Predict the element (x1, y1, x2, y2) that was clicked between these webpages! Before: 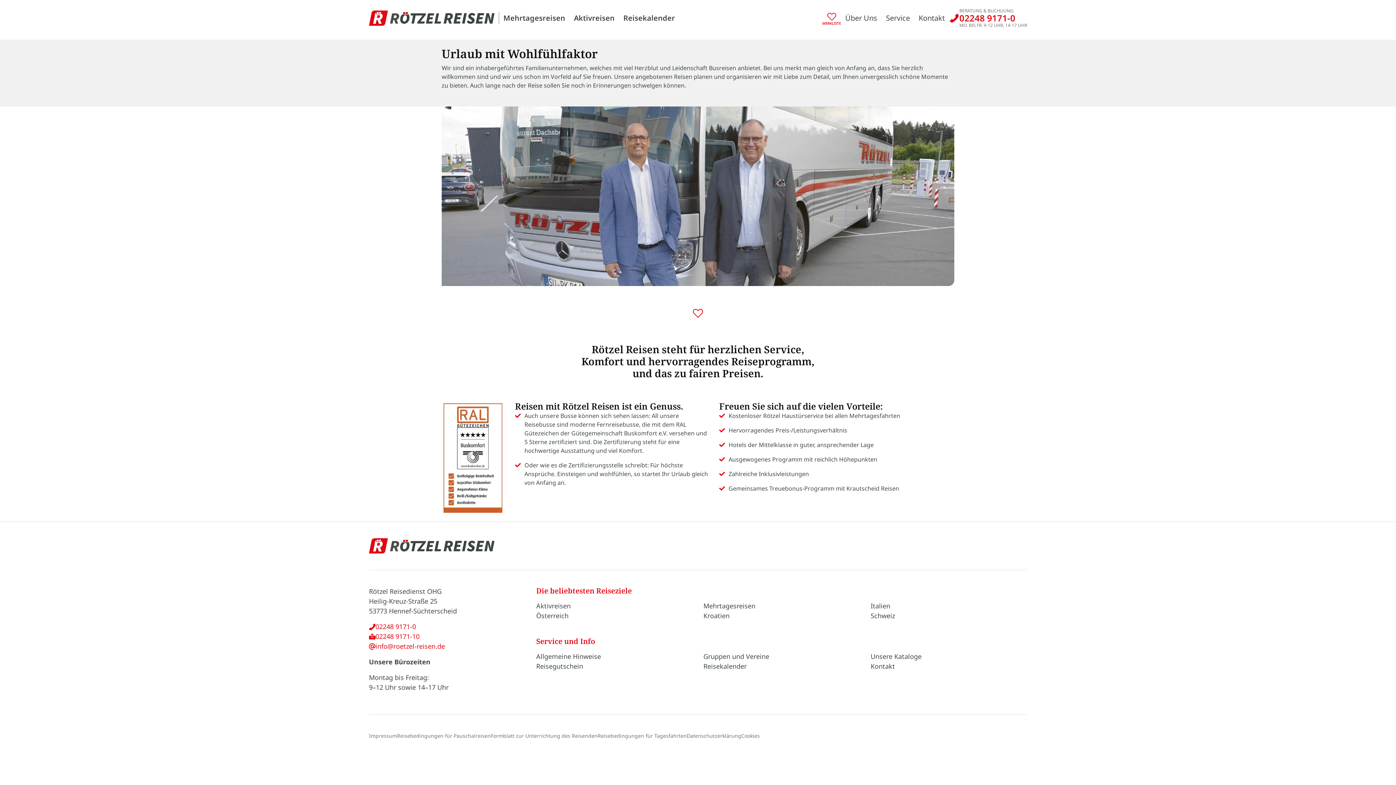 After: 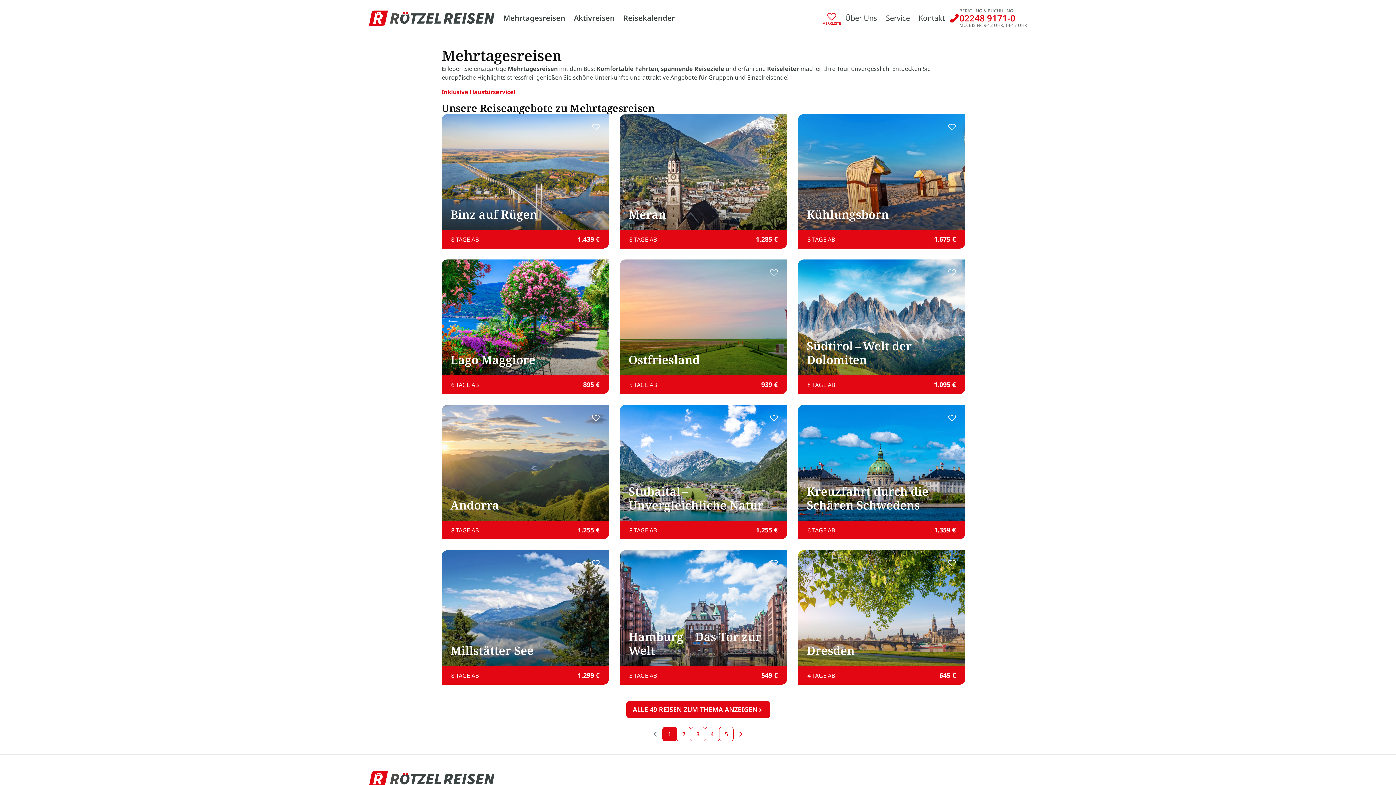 Action: bbox: (499, 11, 569, 24) label: Mehrtagesreisen